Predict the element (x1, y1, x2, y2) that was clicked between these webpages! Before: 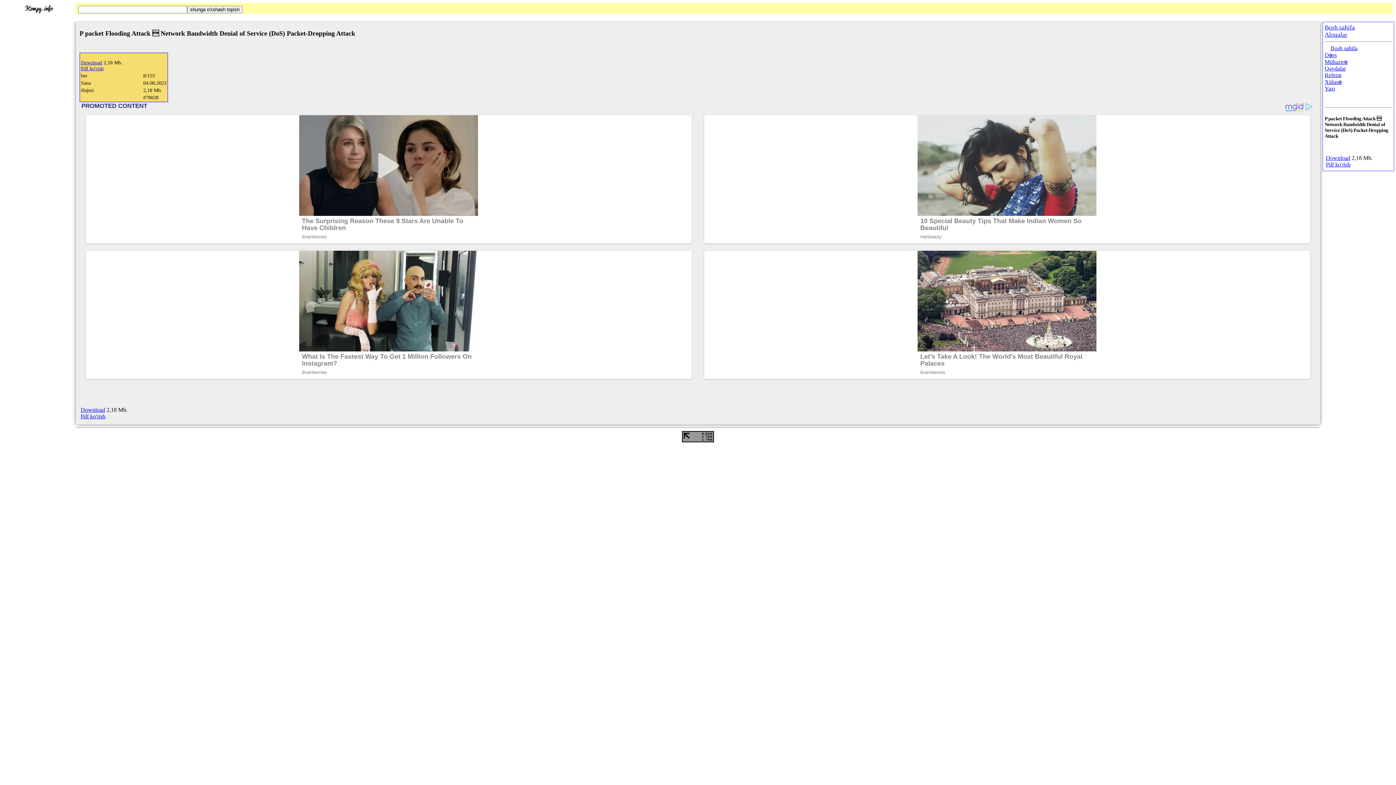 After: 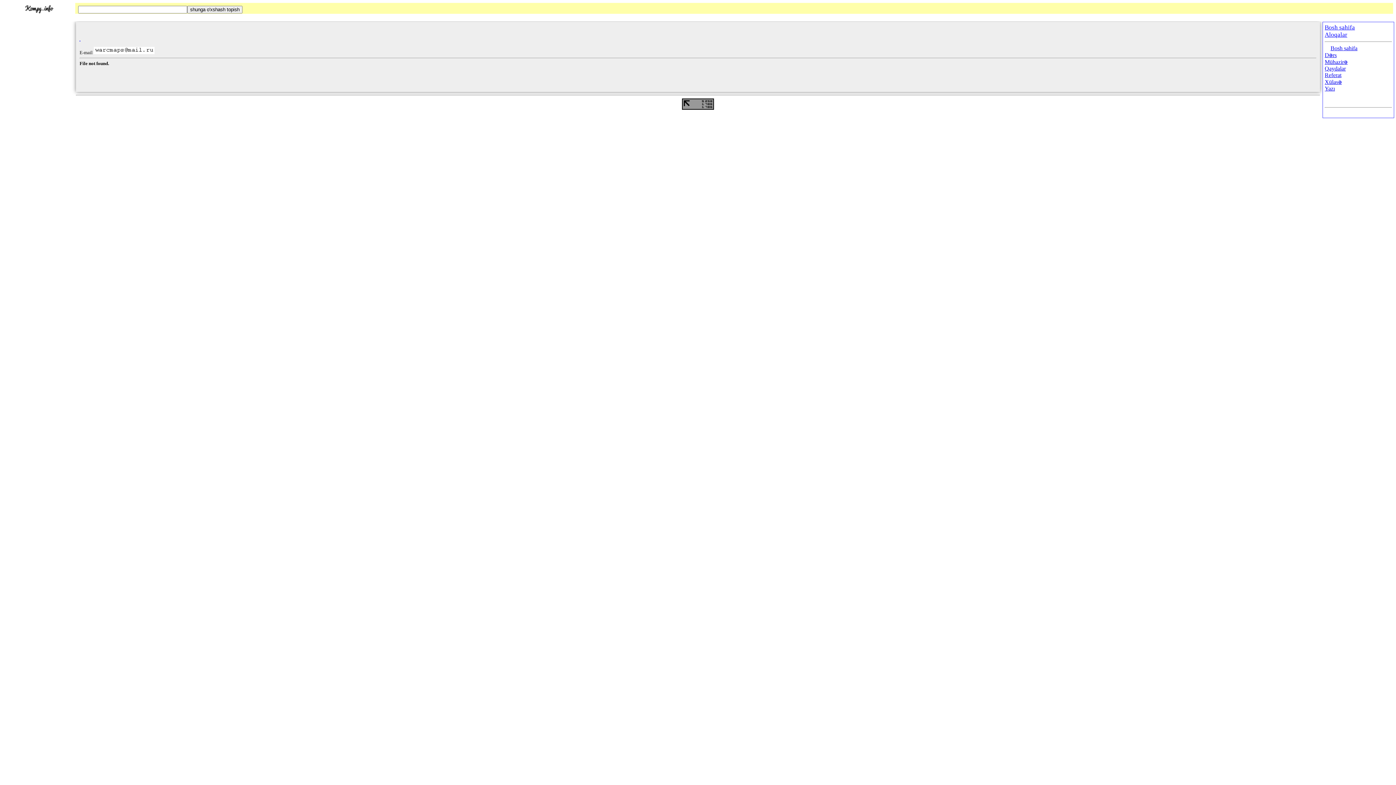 Action: label: Aloqalar bbox: (1325, 31, 1347, 38)